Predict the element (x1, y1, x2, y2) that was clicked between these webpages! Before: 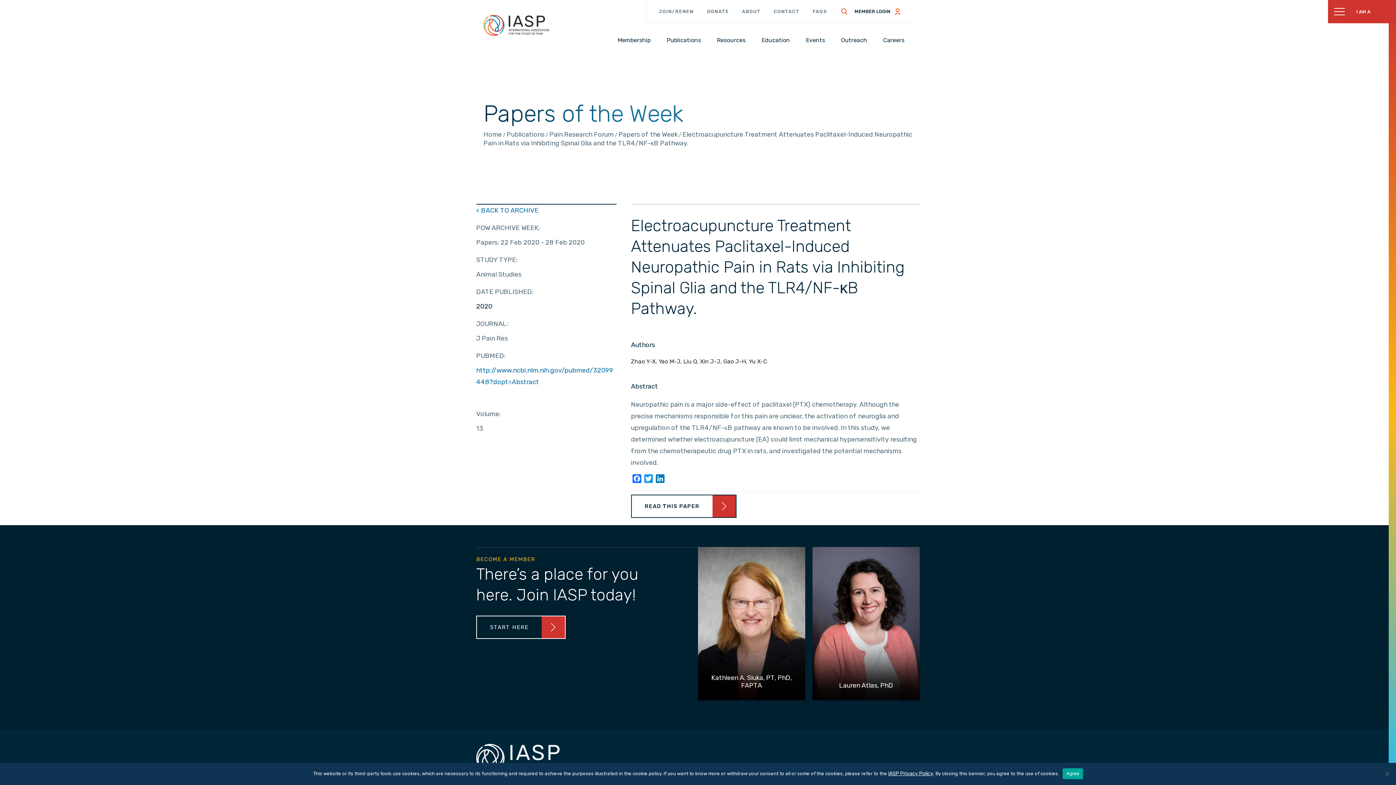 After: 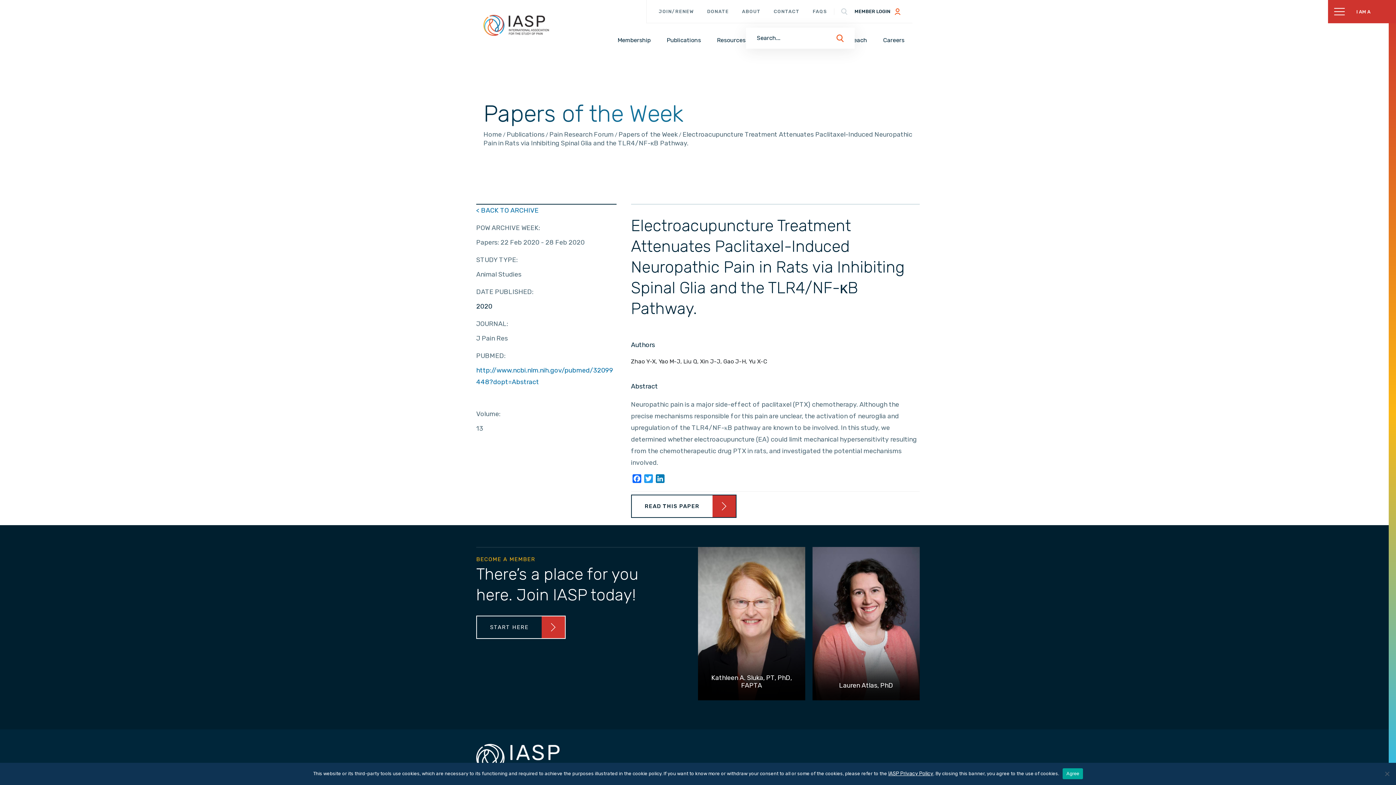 Action: bbox: (841, 8, 847, 14)